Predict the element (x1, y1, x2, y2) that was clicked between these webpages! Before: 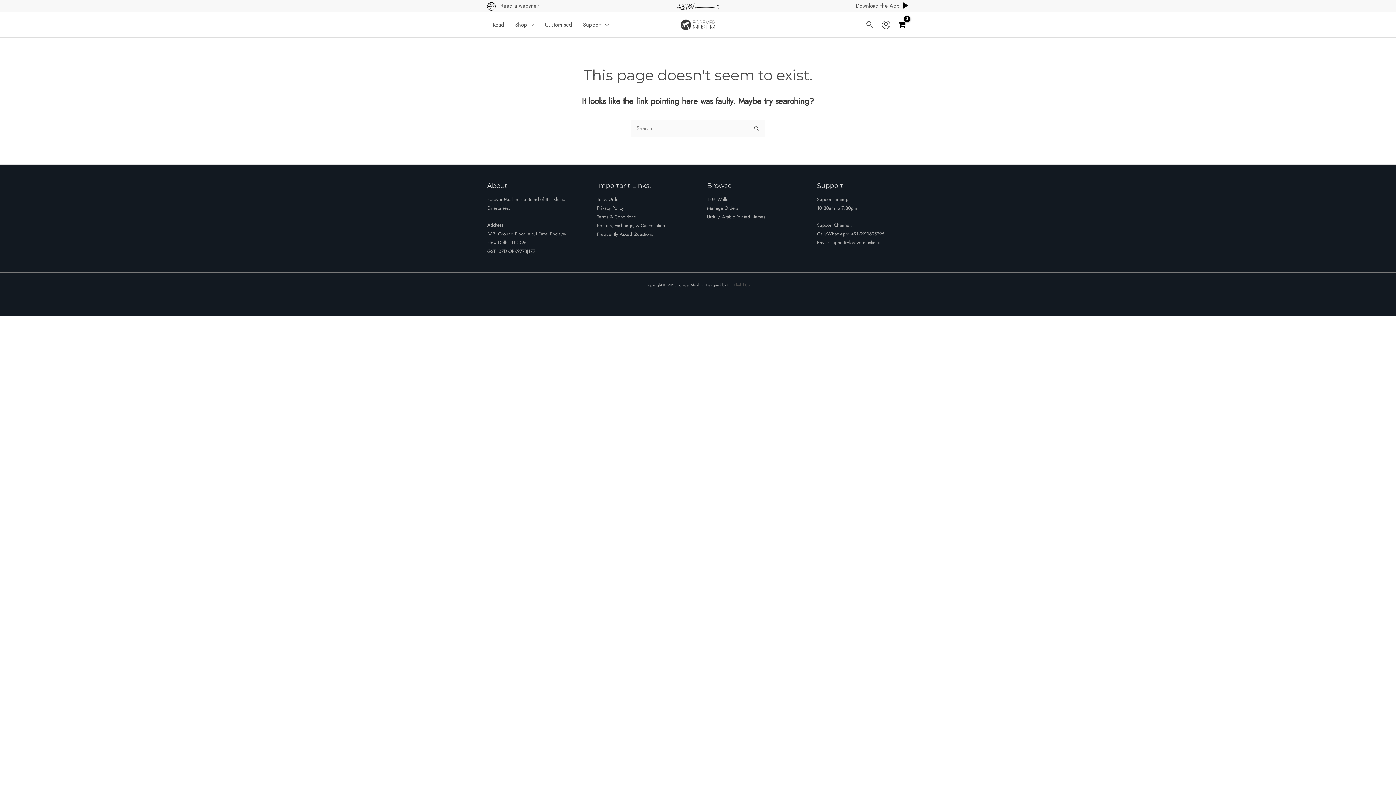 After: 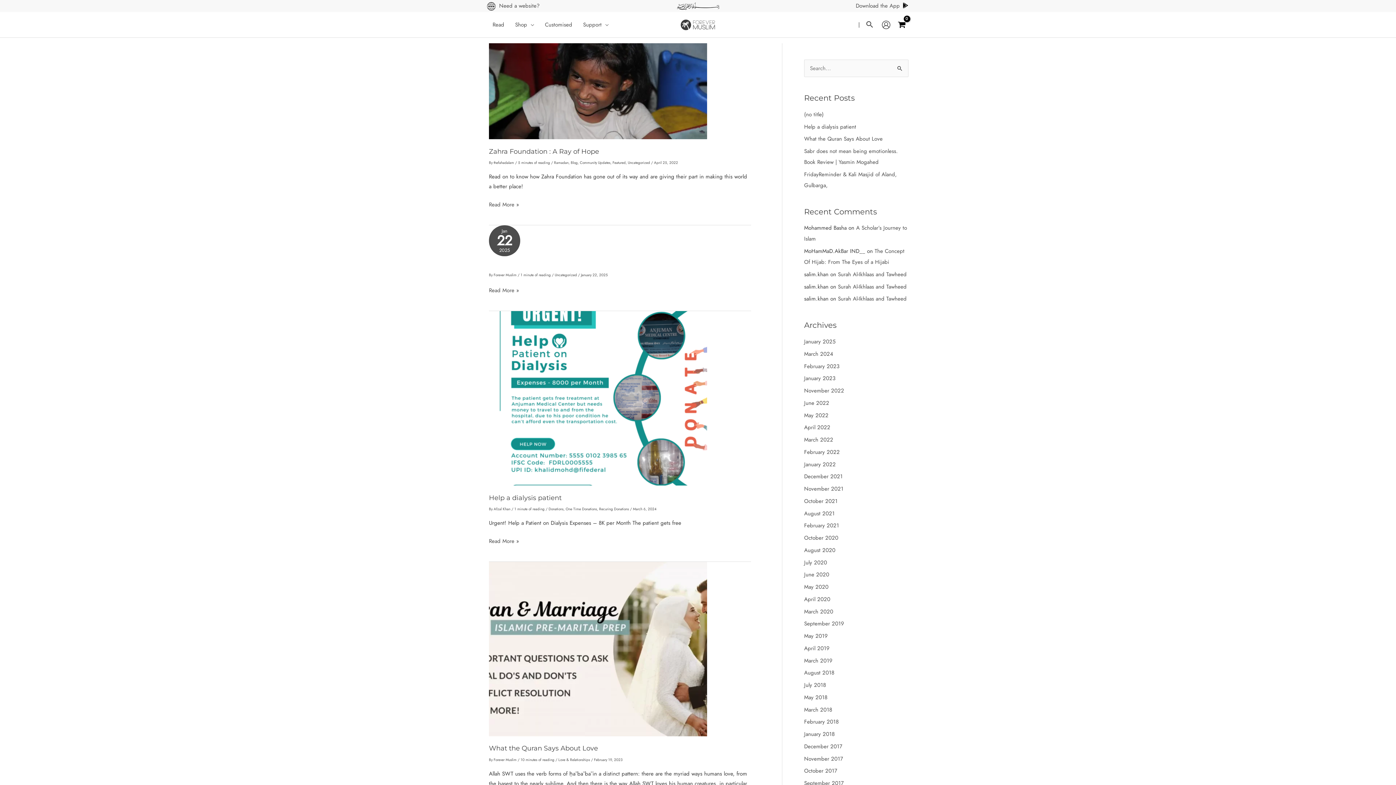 Action: bbox: (487, 12, 509, 37) label: Read